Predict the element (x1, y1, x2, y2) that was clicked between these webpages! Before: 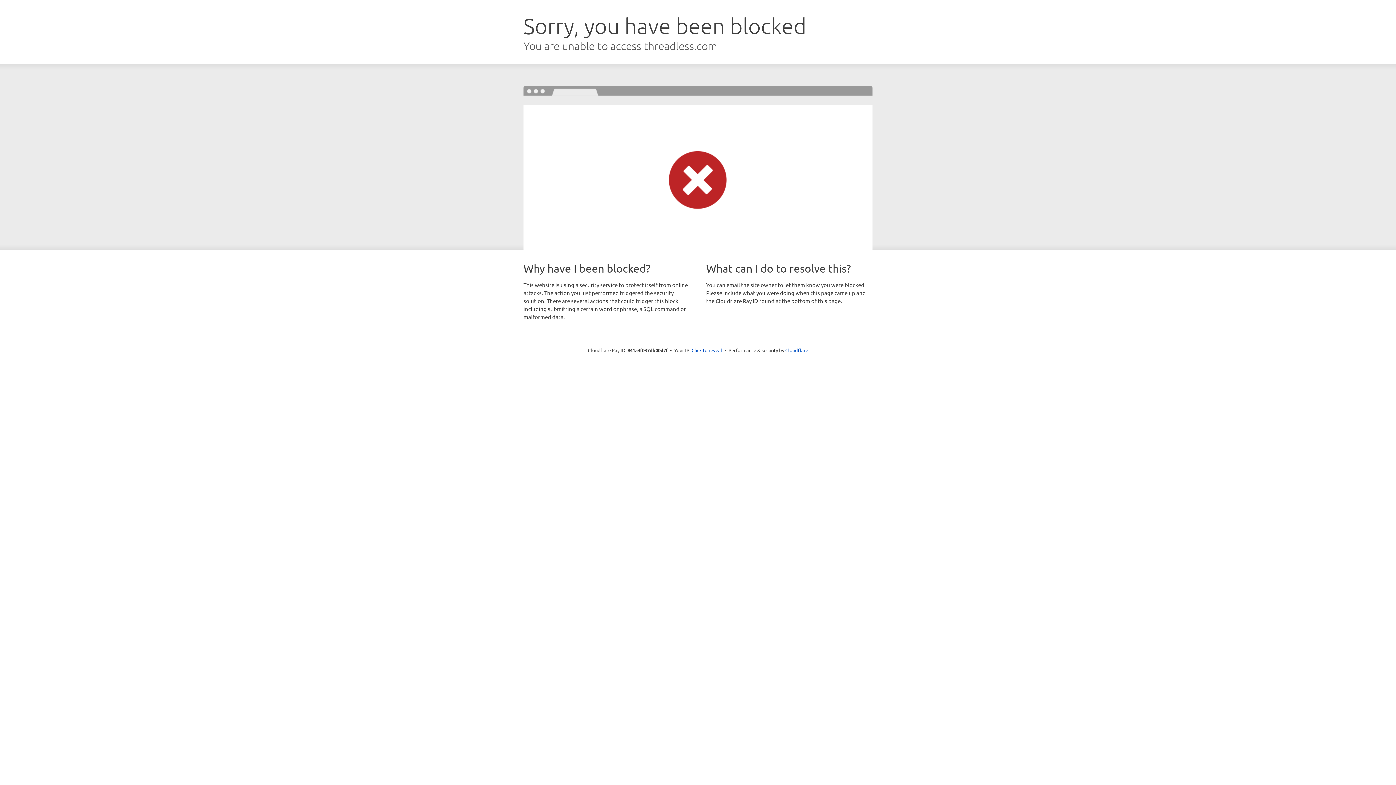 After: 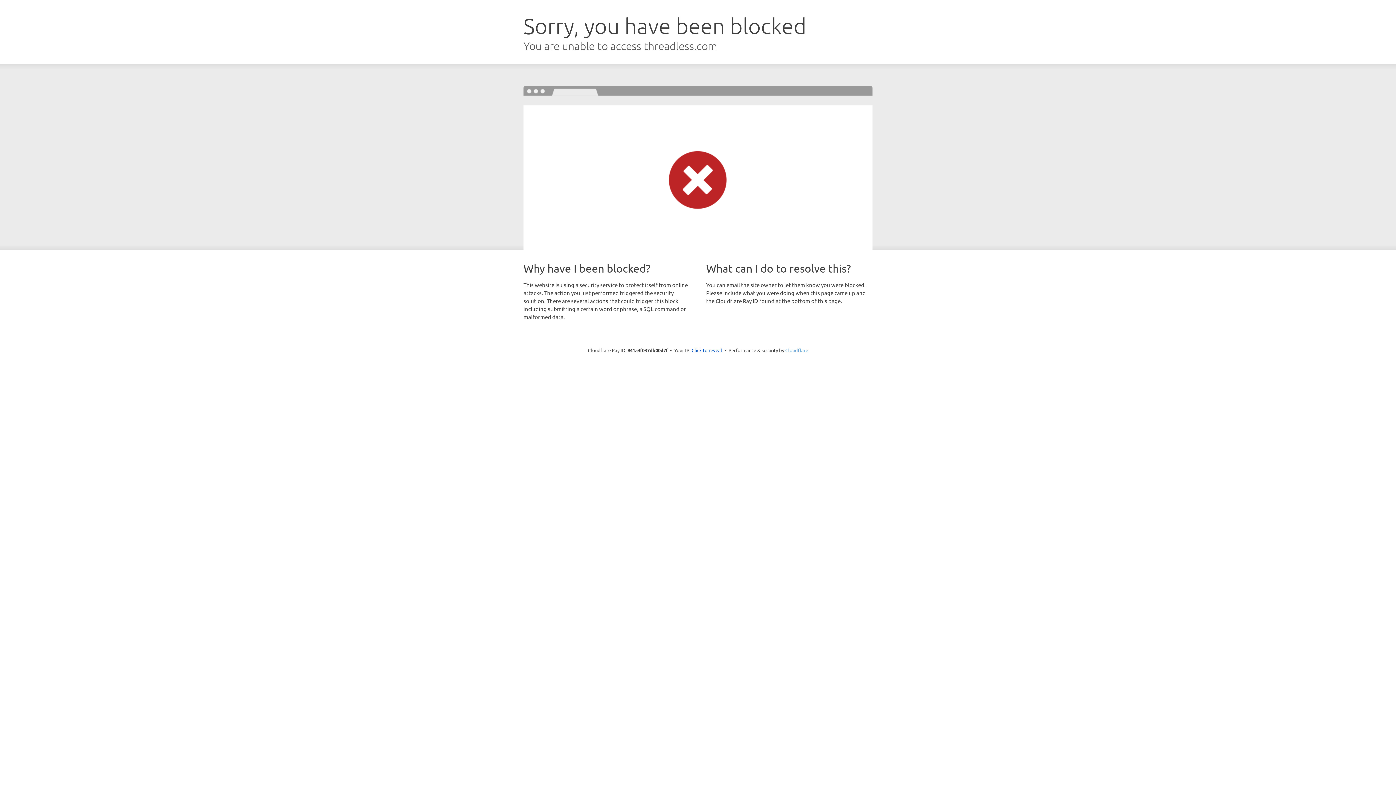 Action: label: Cloudflare bbox: (785, 347, 808, 353)